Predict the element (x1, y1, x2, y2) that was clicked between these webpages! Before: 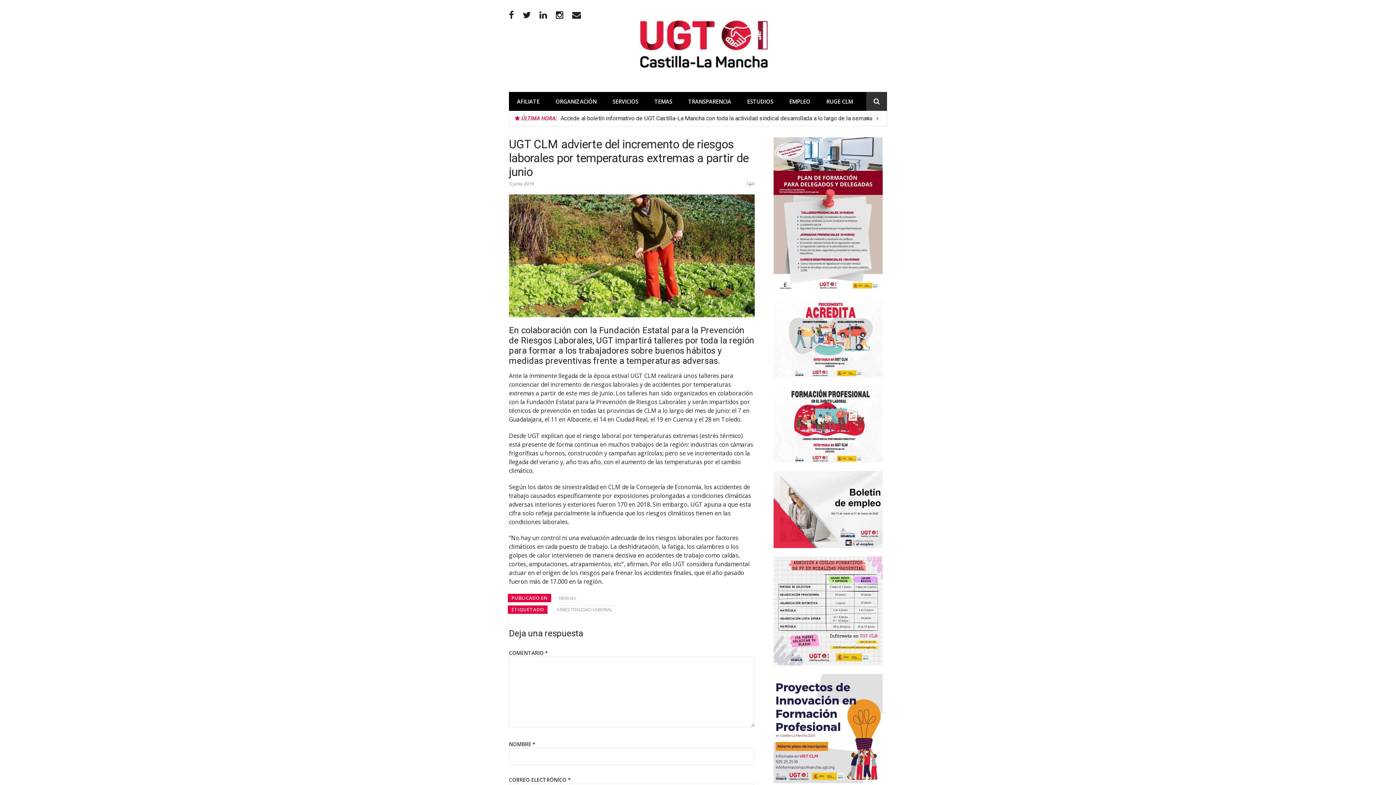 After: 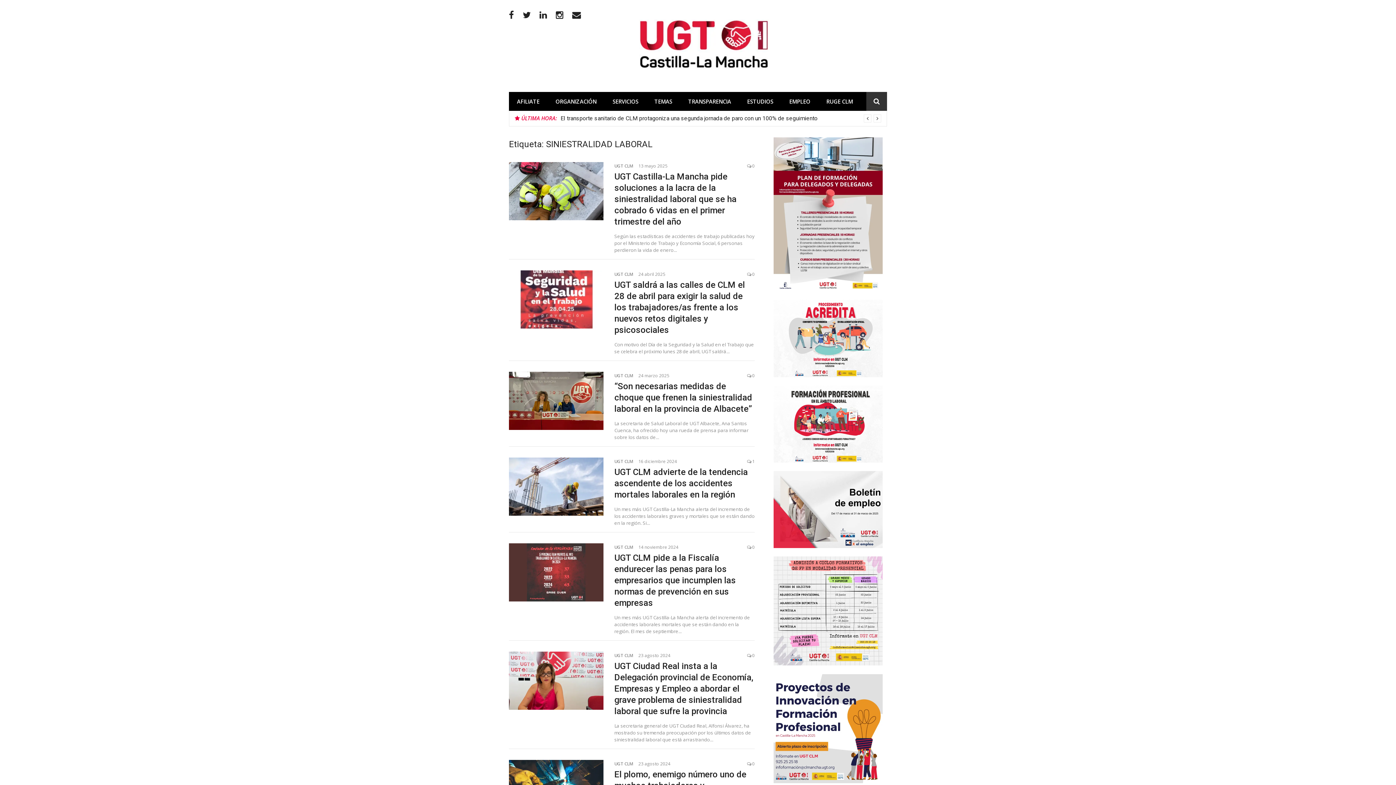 Action: label: SINIESTRALIDAD LABORAL bbox: (553, 605, 615, 614)